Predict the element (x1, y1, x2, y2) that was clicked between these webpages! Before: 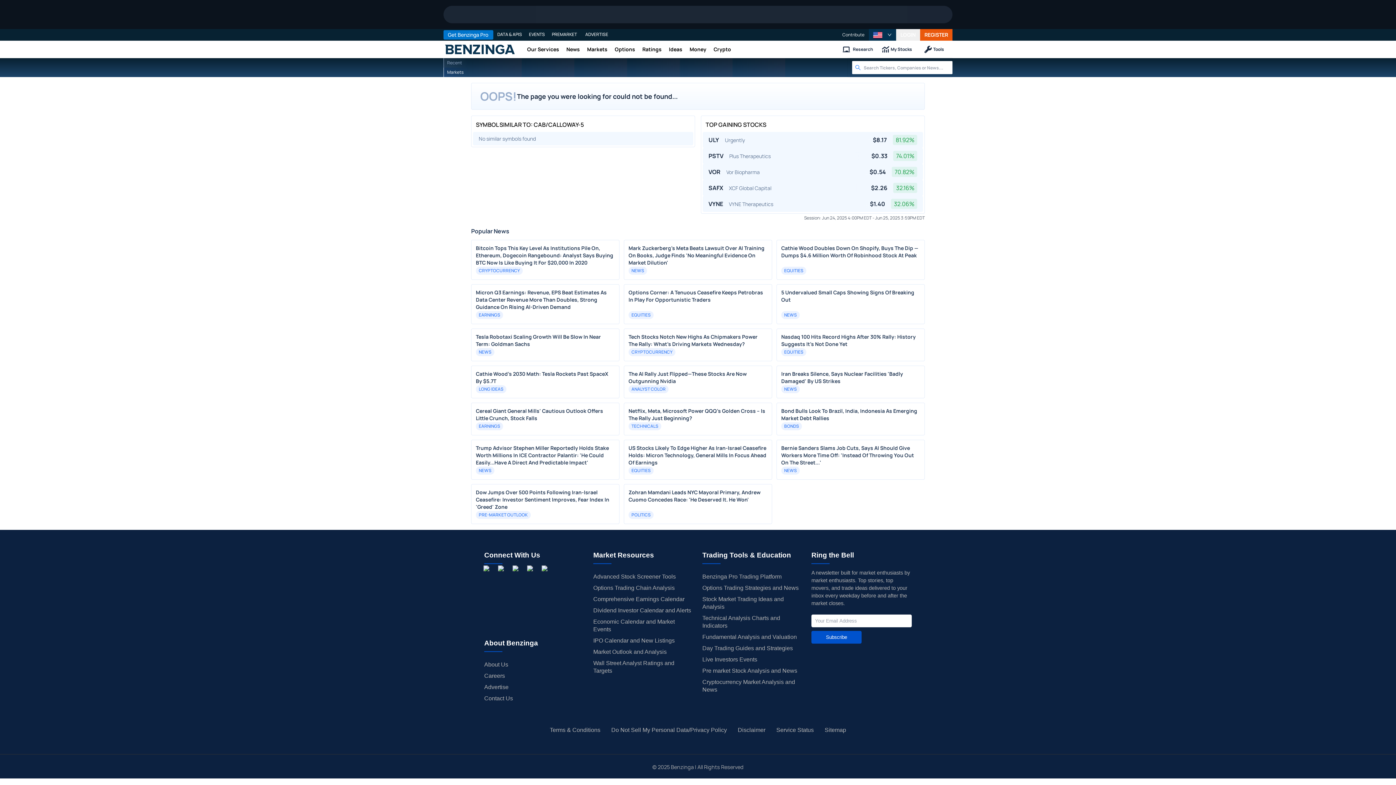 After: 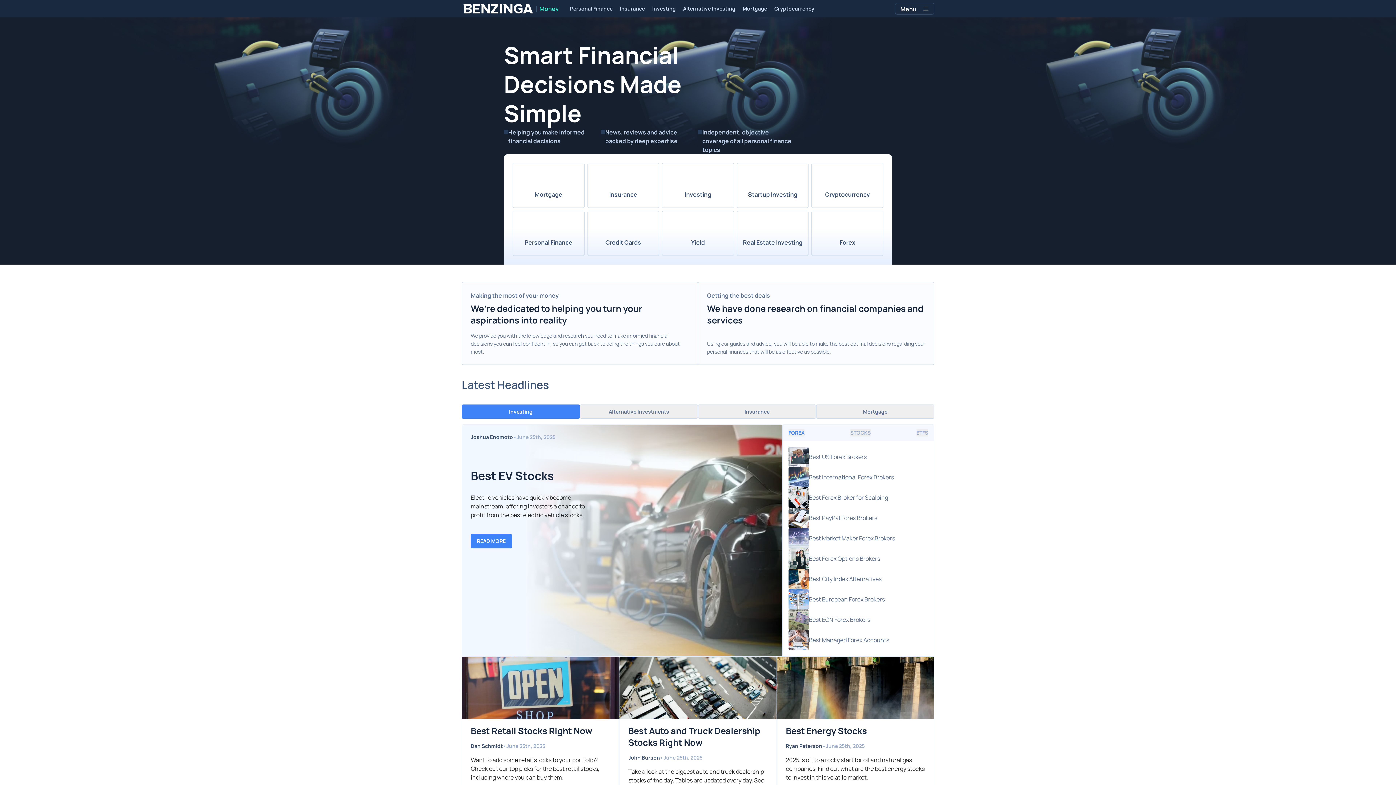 Action: label: Money bbox: (686, 40, 710, 58)